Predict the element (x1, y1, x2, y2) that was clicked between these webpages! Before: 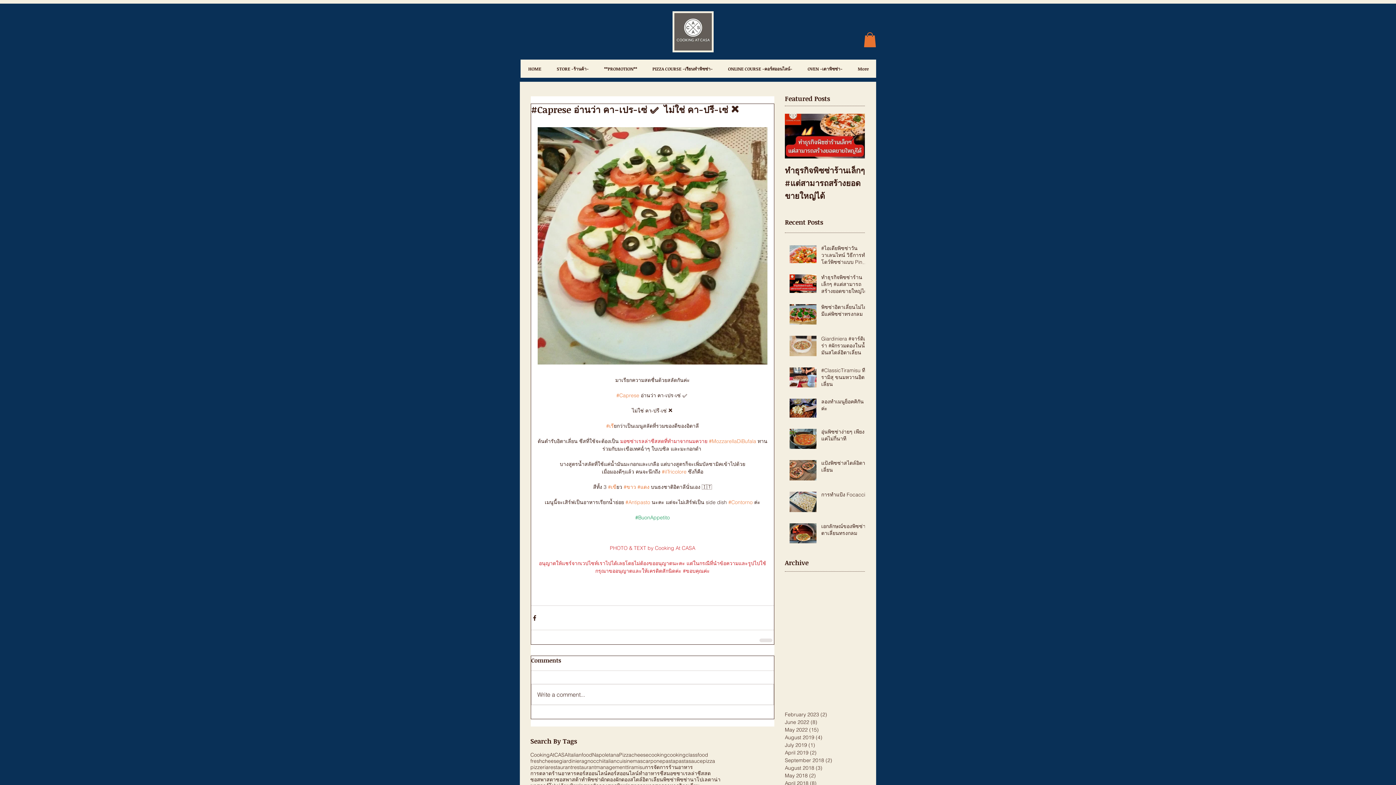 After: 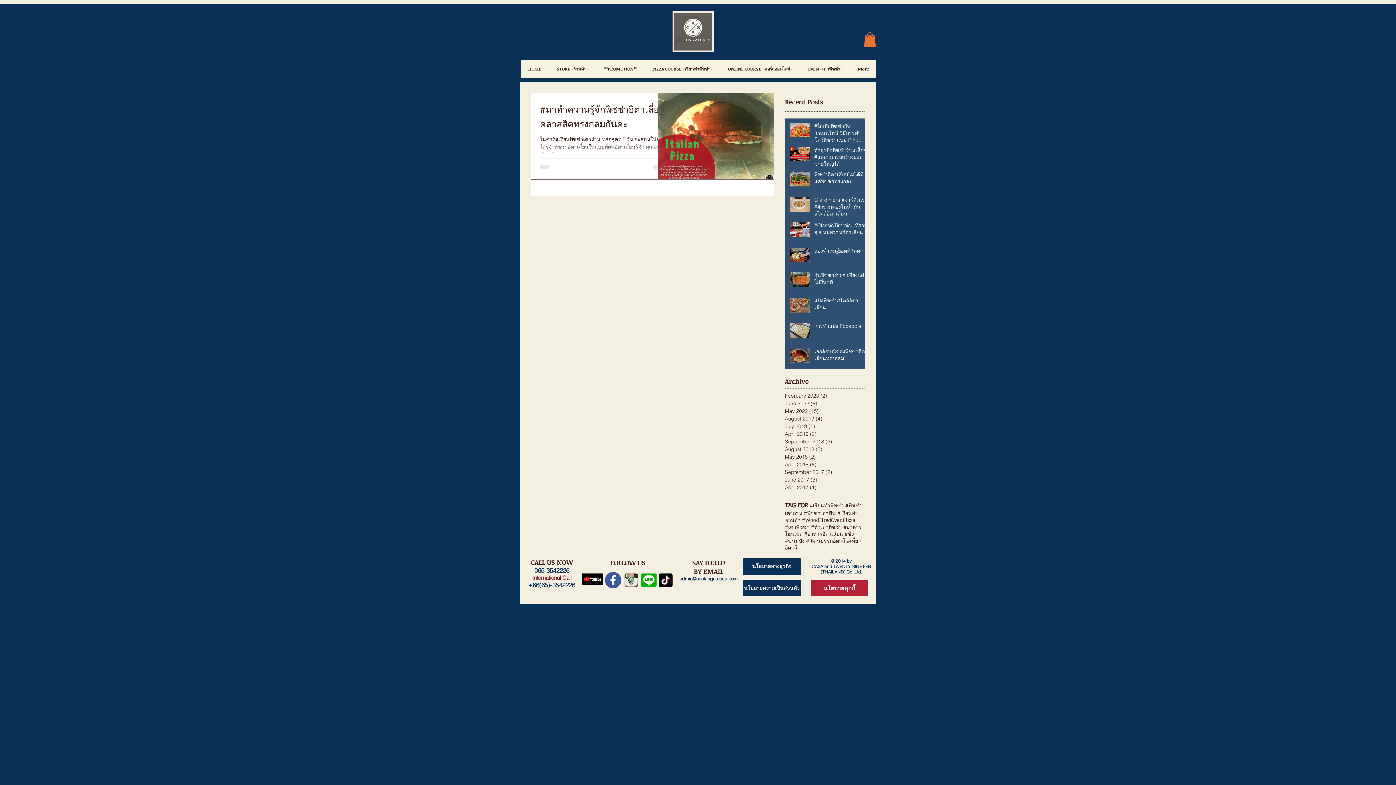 Action: bbox: (785, 741, 861, 749) label: July 2019 (1)
1 post